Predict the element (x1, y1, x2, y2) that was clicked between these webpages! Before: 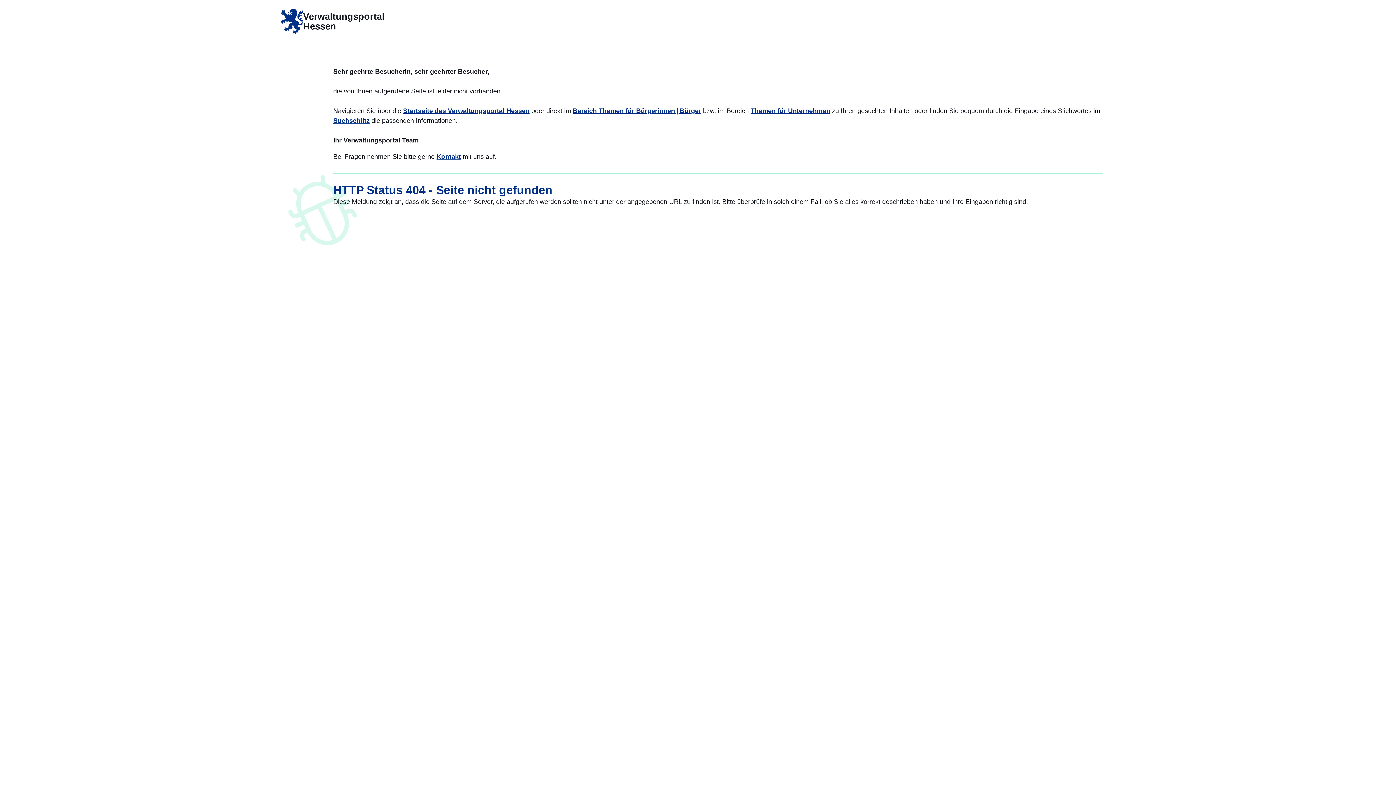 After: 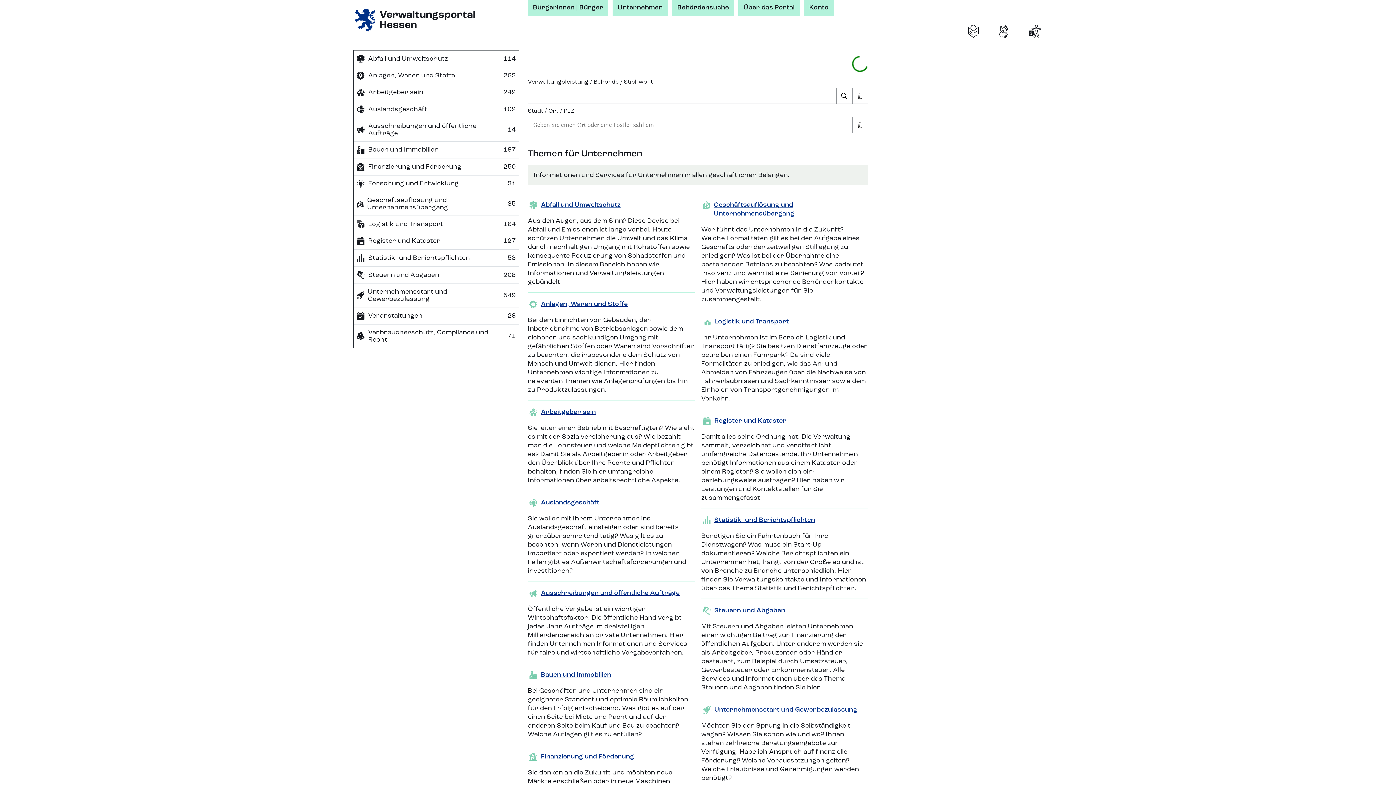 Action: bbox: (750, 107, 830, 114) label: Themen für Unternehmen